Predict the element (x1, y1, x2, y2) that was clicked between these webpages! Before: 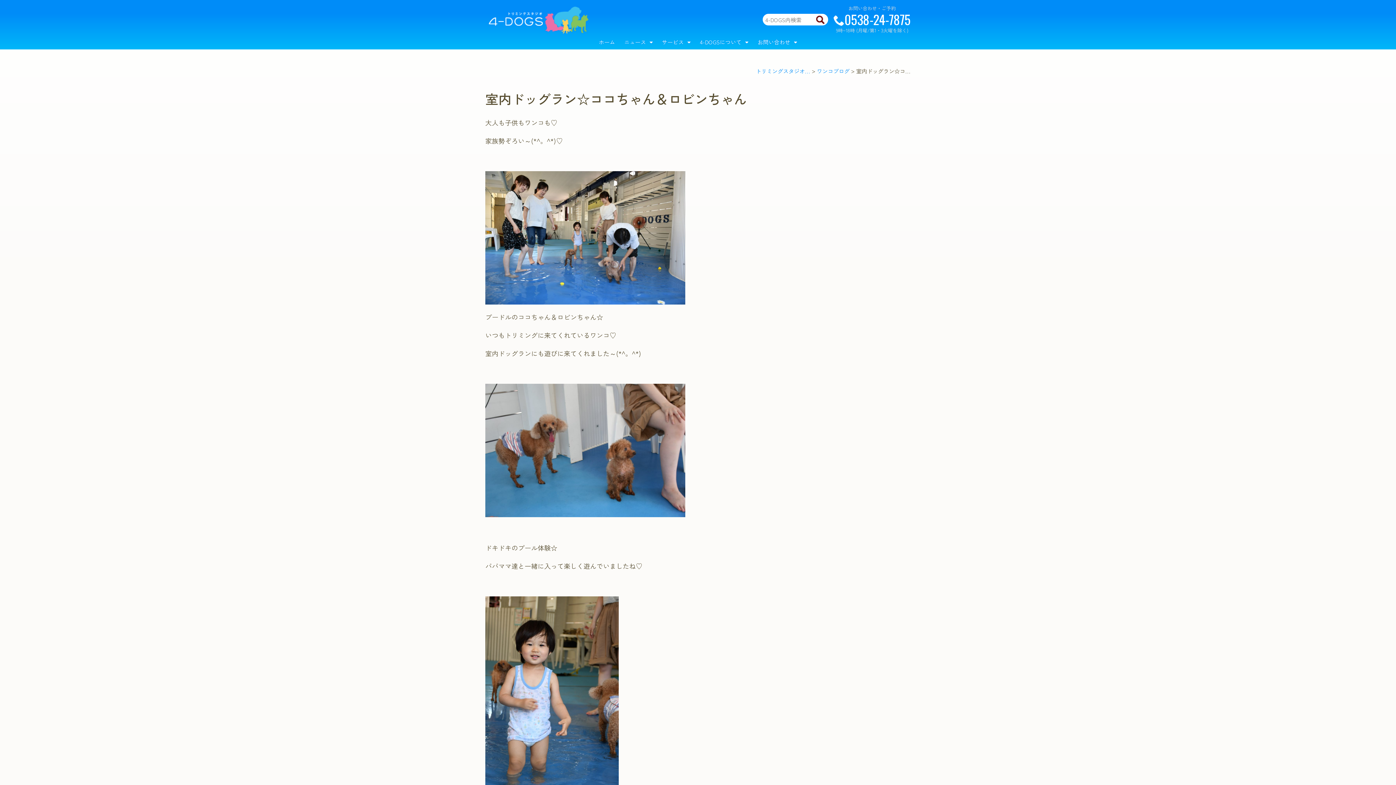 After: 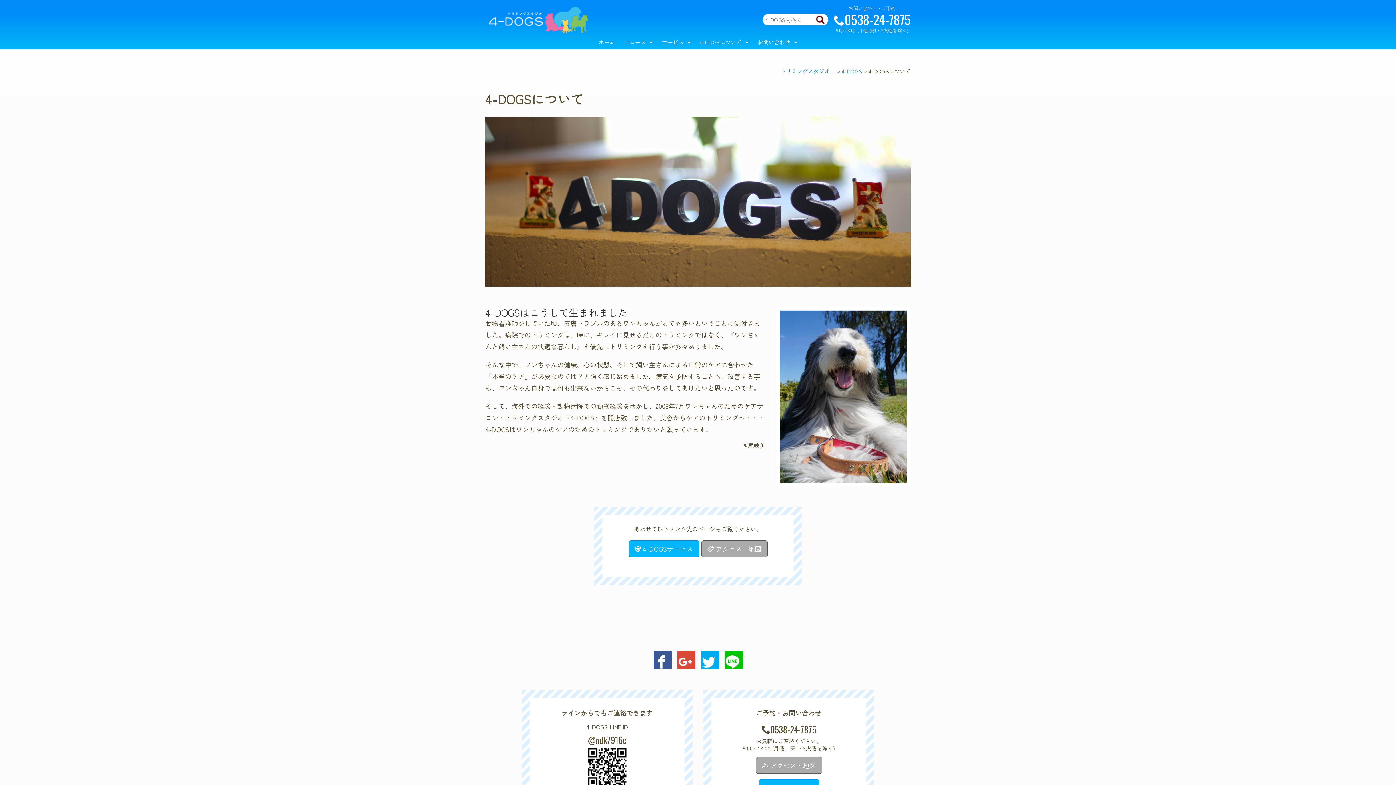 Action: label: 4-DOGSについて bbox: (696, 34, 752, 49)